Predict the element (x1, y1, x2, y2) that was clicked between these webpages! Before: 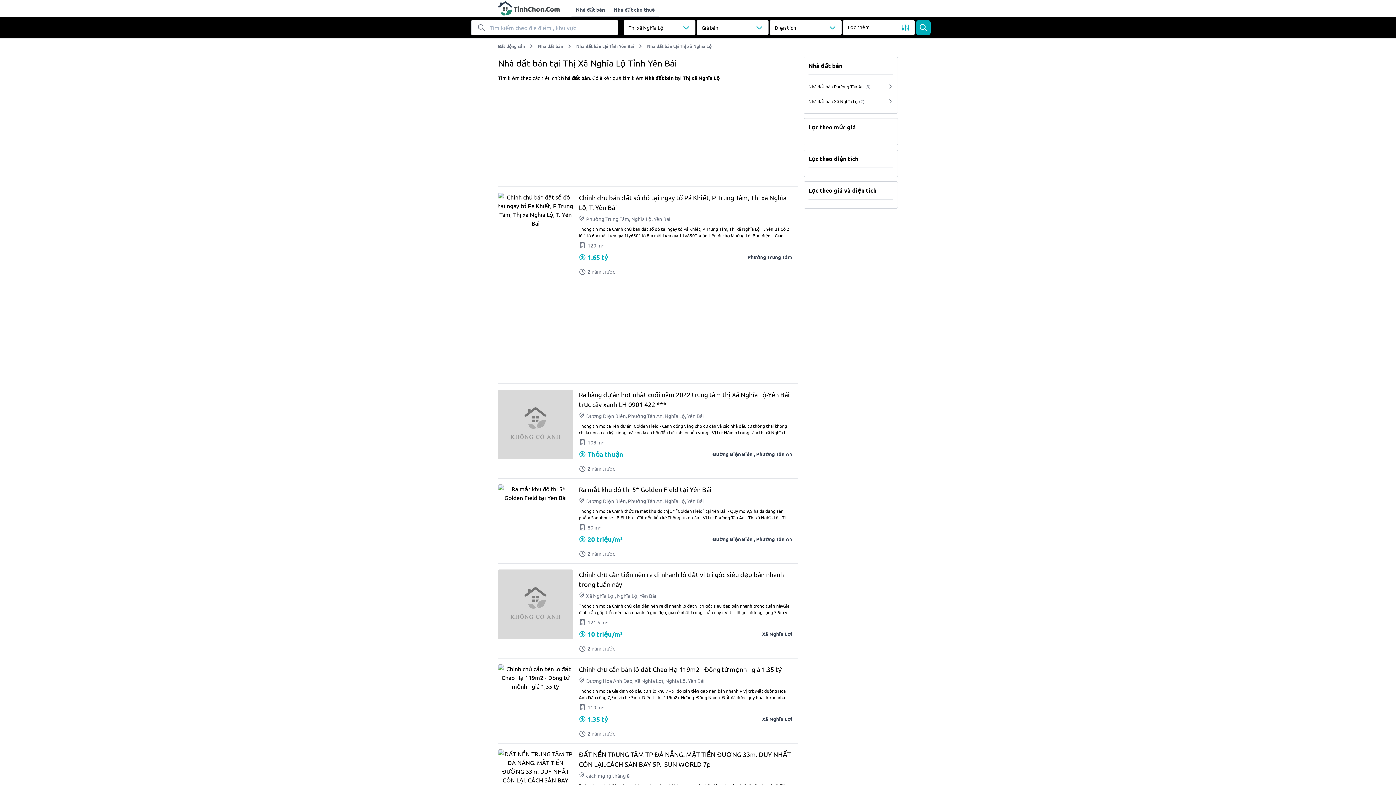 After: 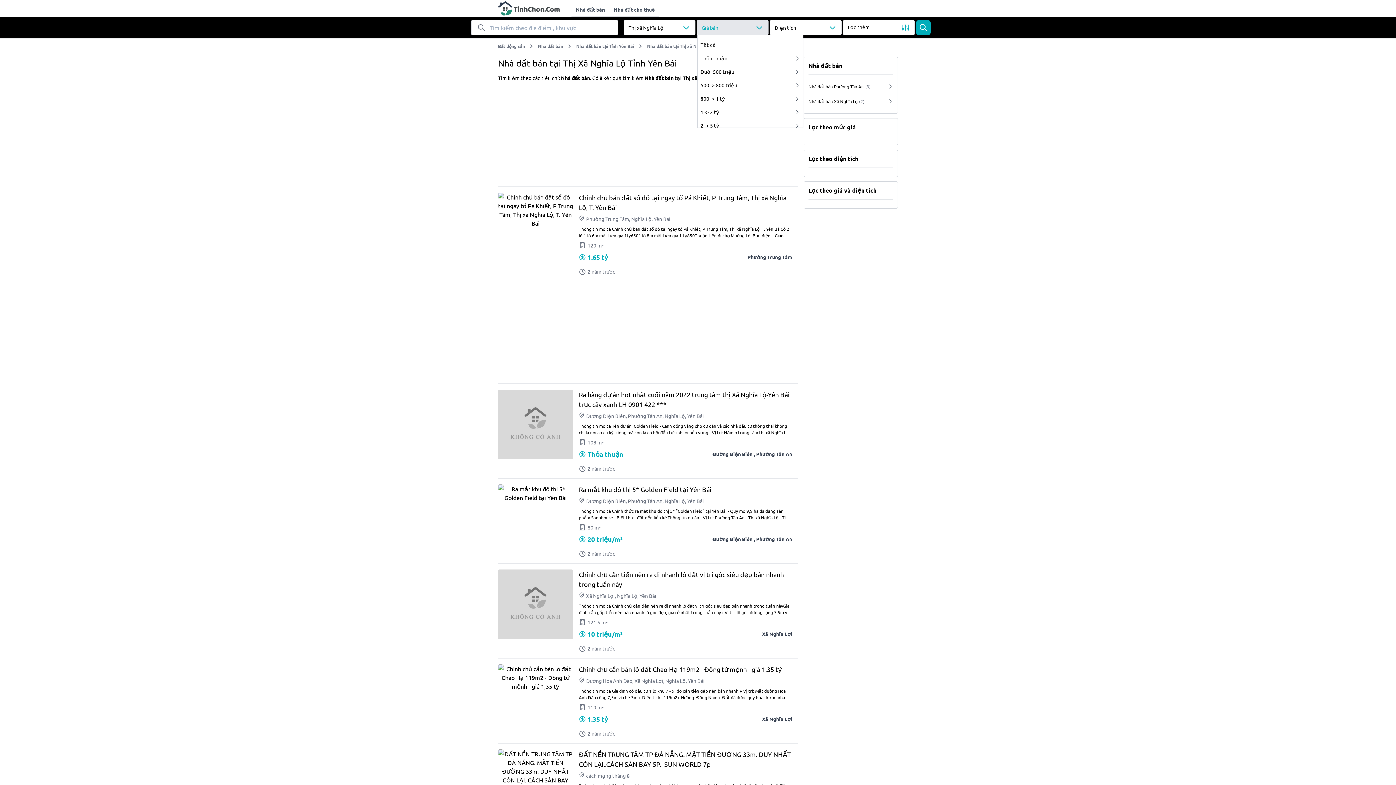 Action: label: Giá bán bbox: (697, 20, 768, 34)